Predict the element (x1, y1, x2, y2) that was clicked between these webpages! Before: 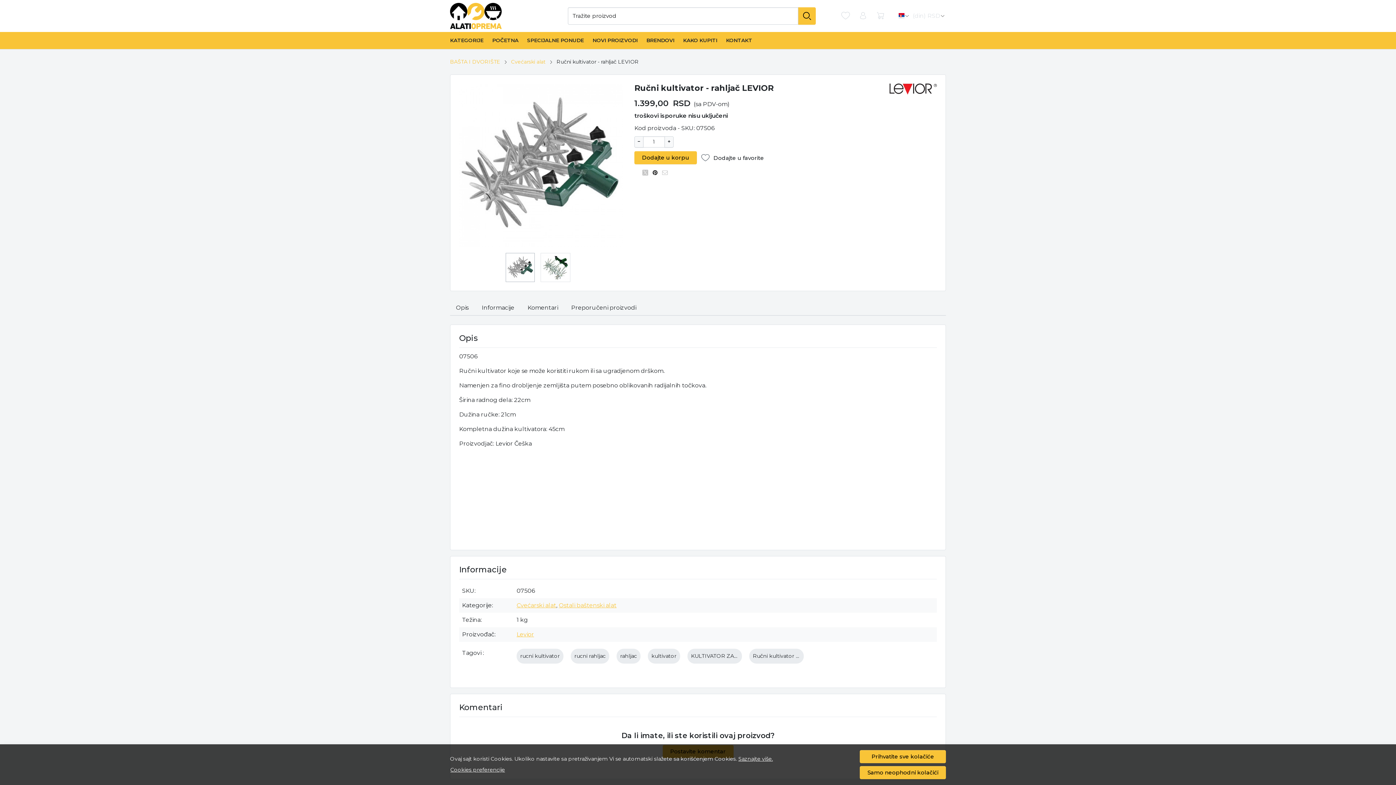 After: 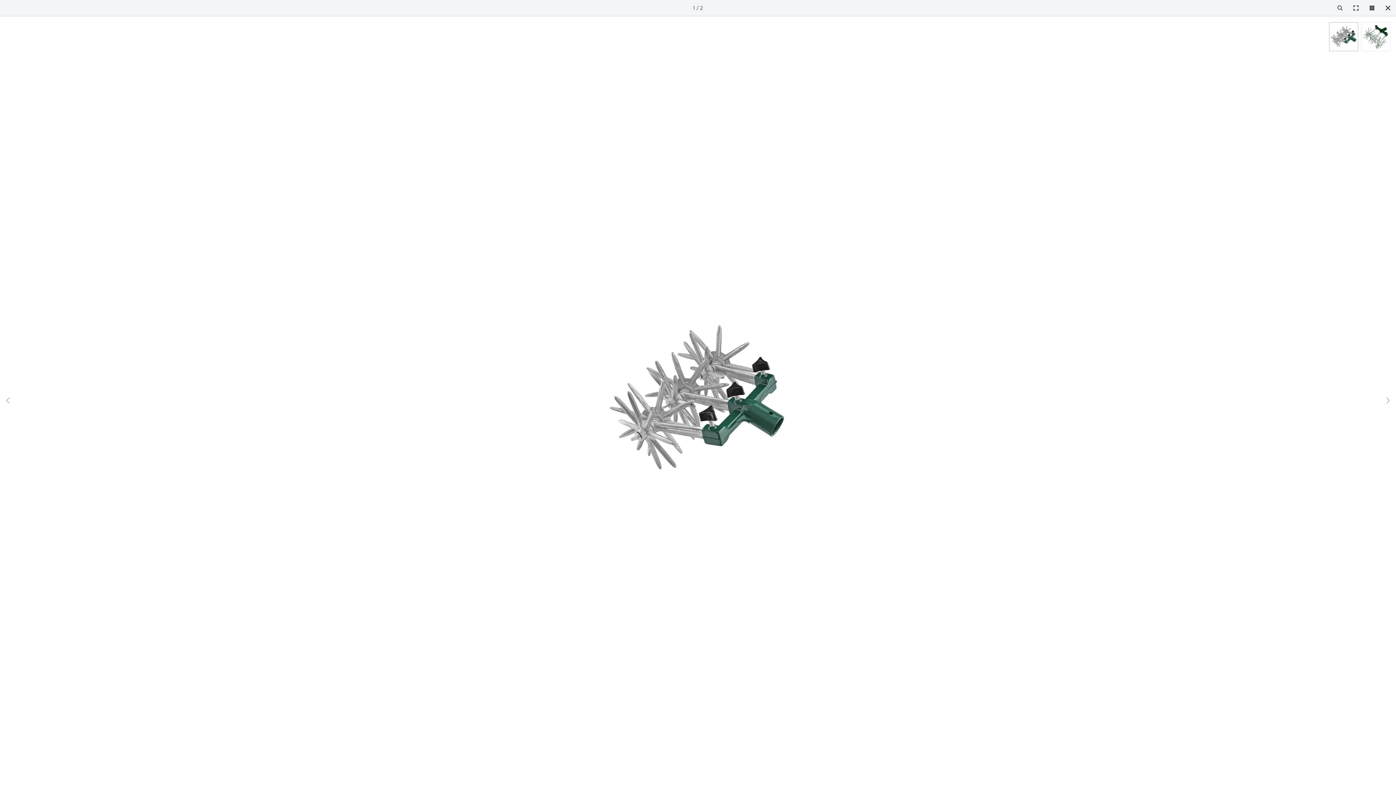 Action: bbox: (459, 83, 622, 247)